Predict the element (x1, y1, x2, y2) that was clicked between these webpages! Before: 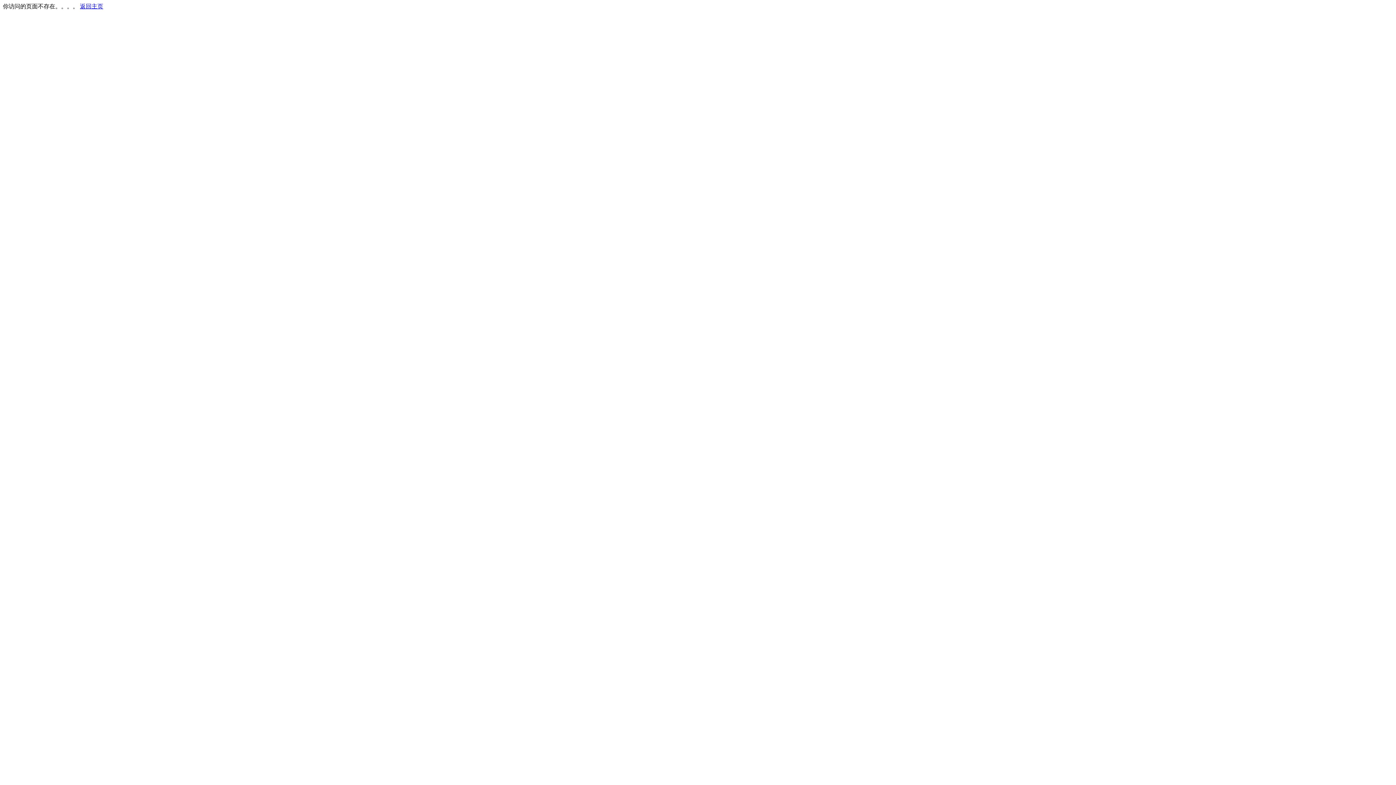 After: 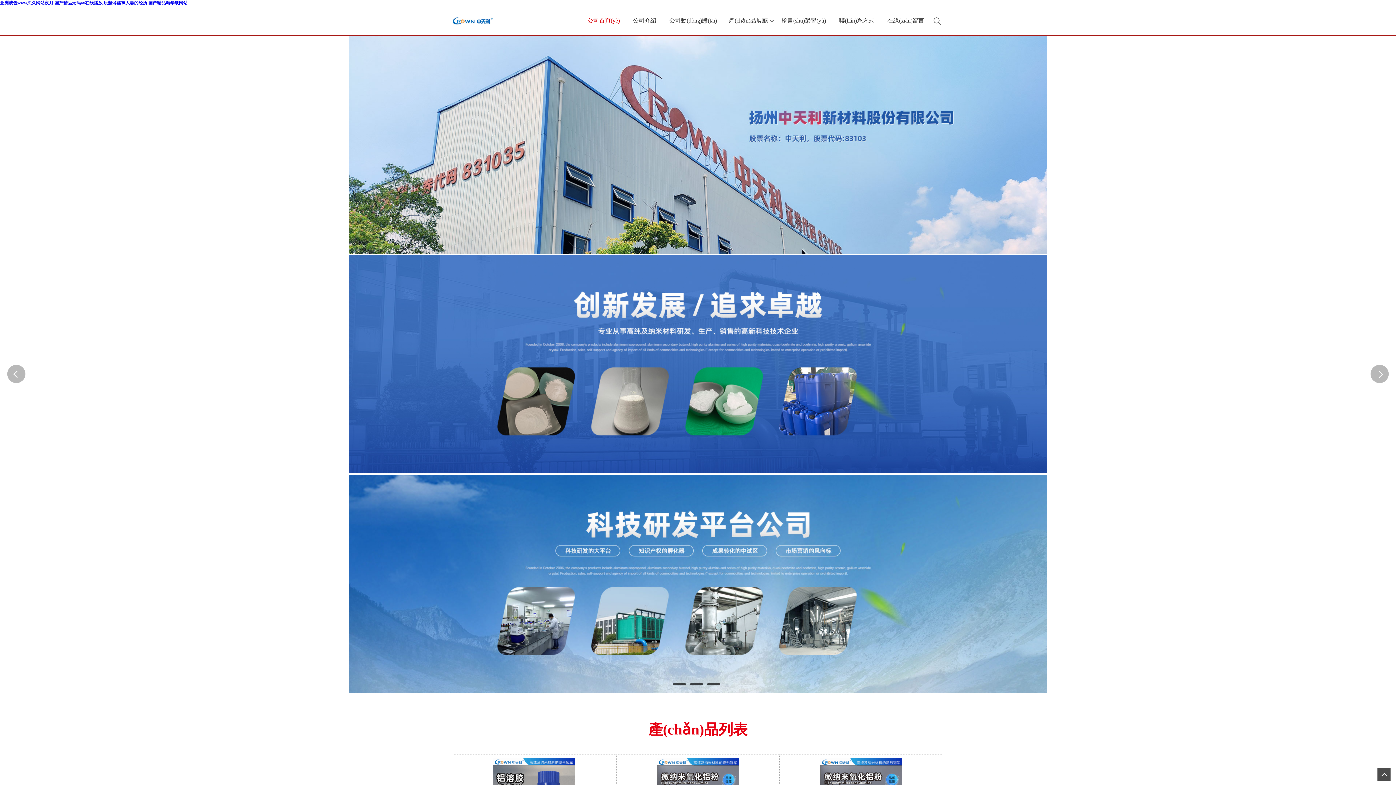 Action: label: 返回主页 bbox: (80, 3, 103, 9)